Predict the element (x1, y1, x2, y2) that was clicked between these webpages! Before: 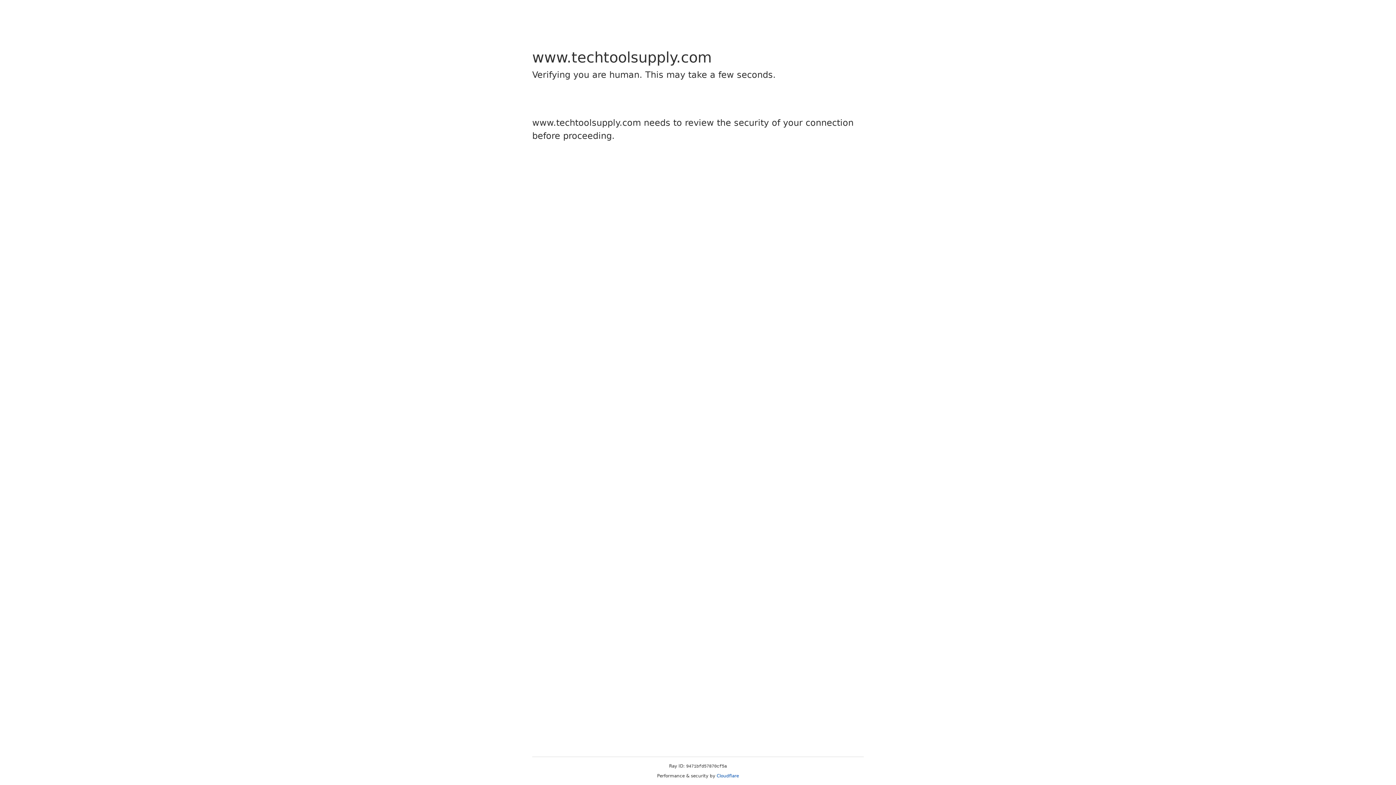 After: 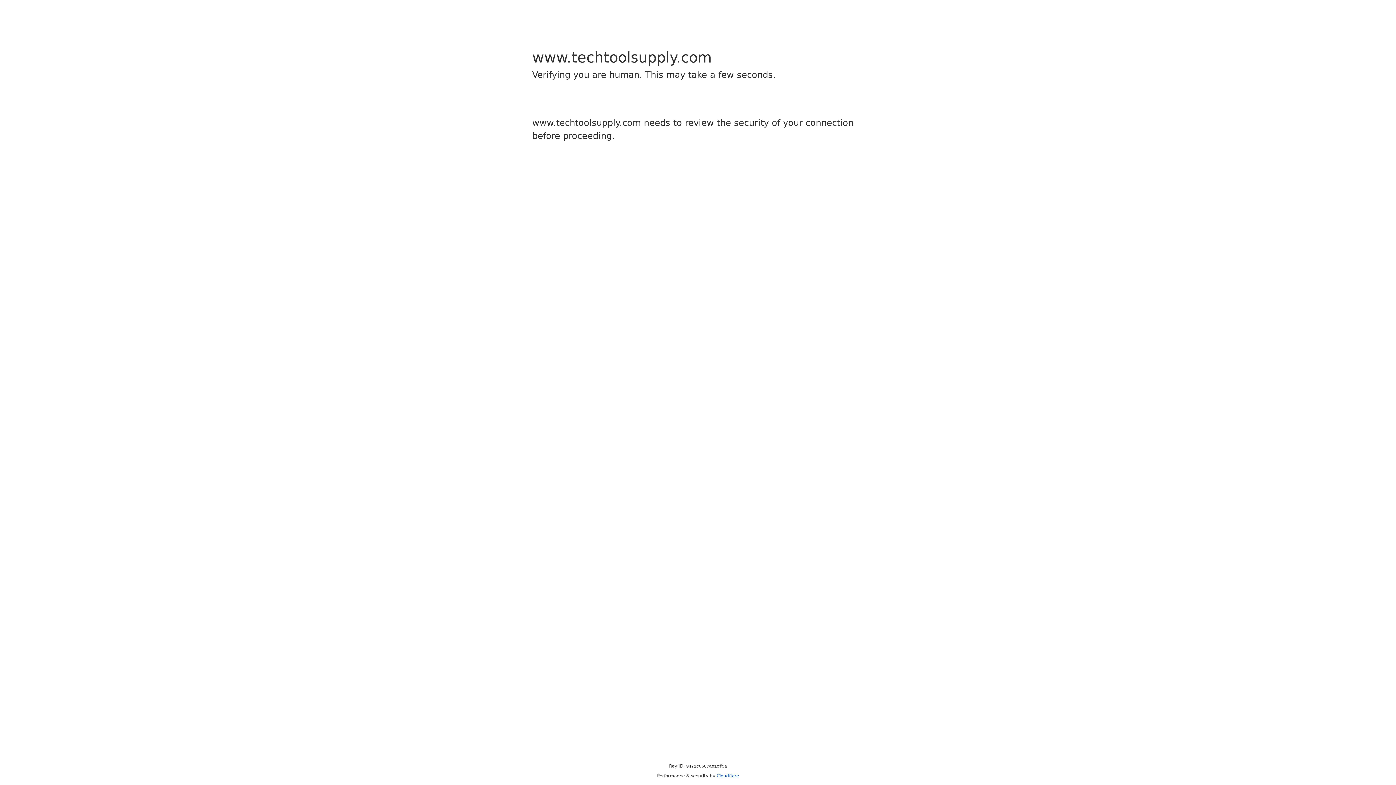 Action: label: Cloudflare bbox: (716, 773, 739, 778)